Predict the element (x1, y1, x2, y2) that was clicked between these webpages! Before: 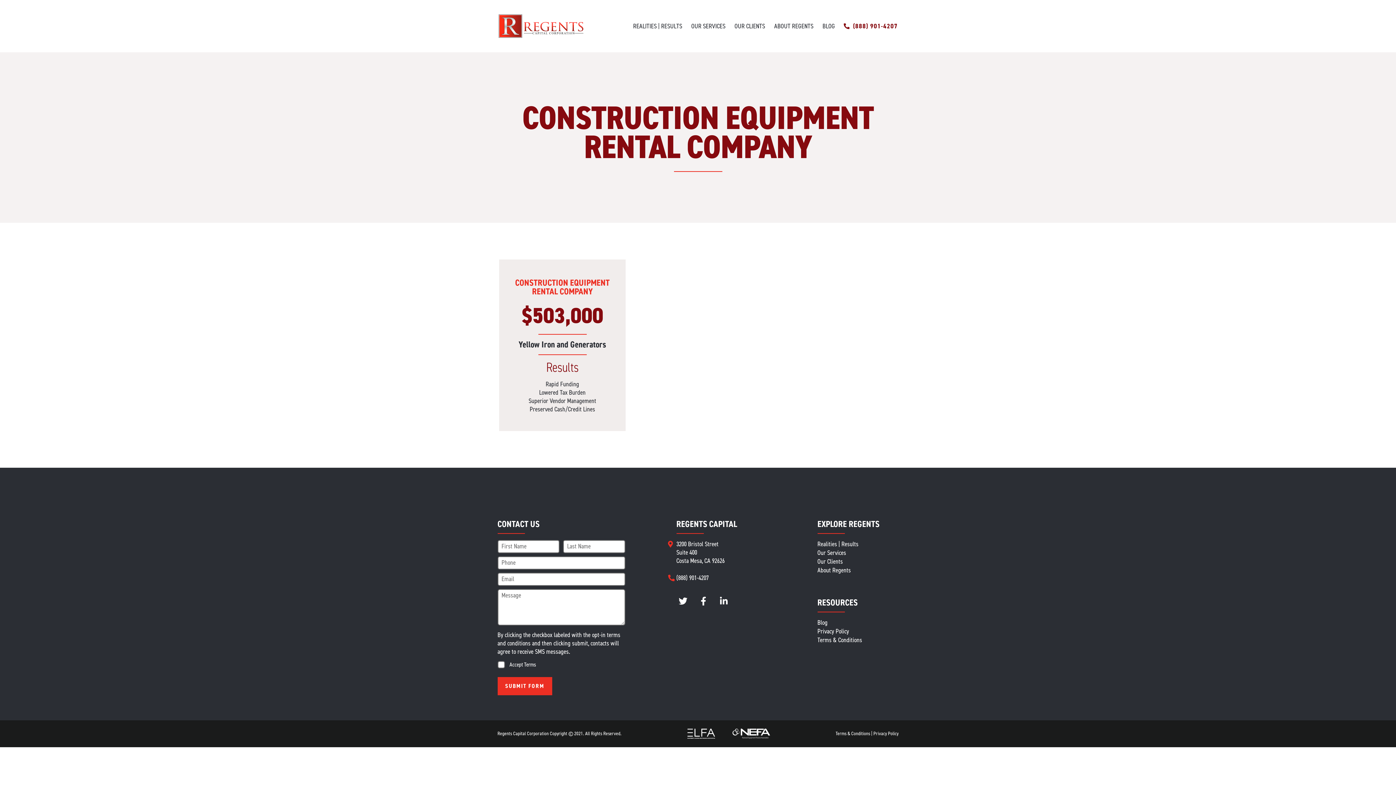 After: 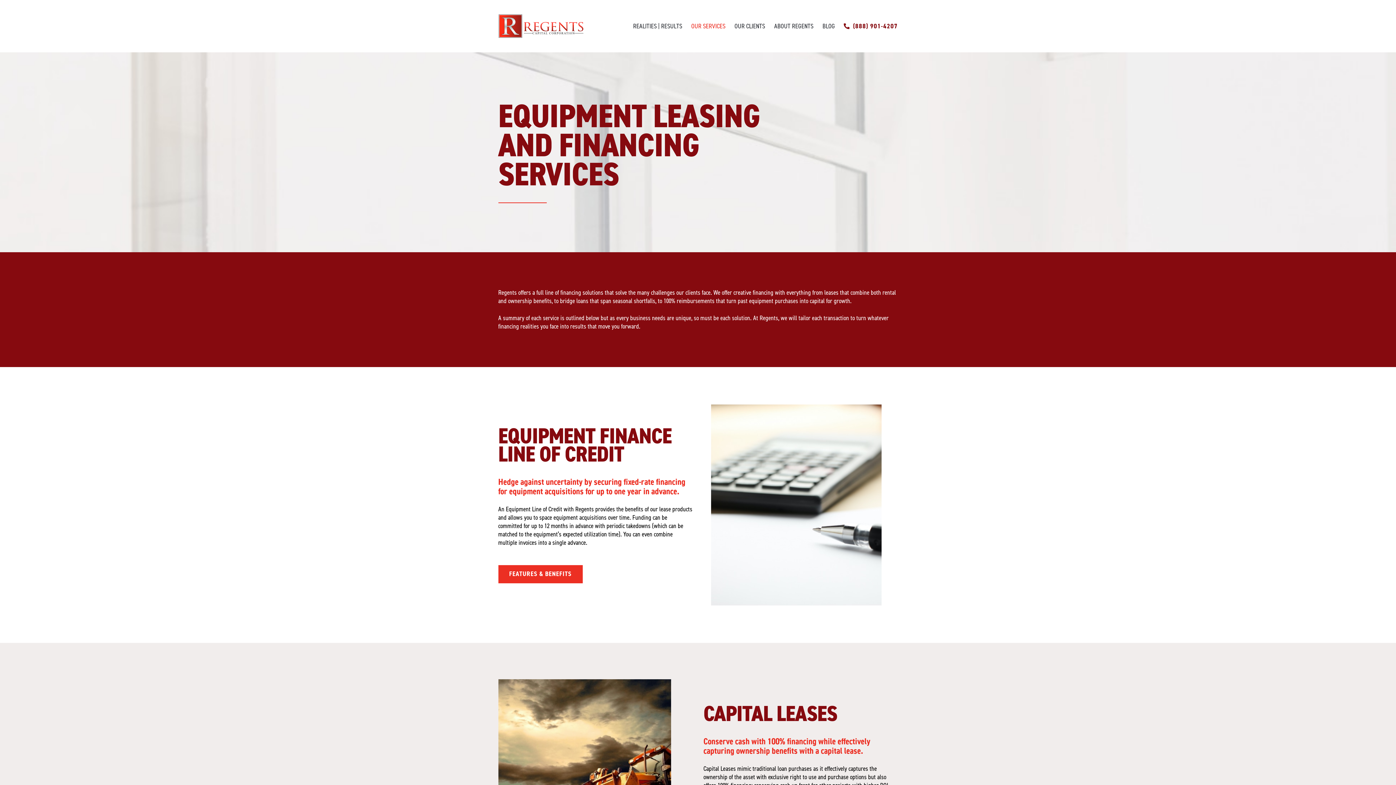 Action: bbox: (817, 548, 846, 557) label: Our Services